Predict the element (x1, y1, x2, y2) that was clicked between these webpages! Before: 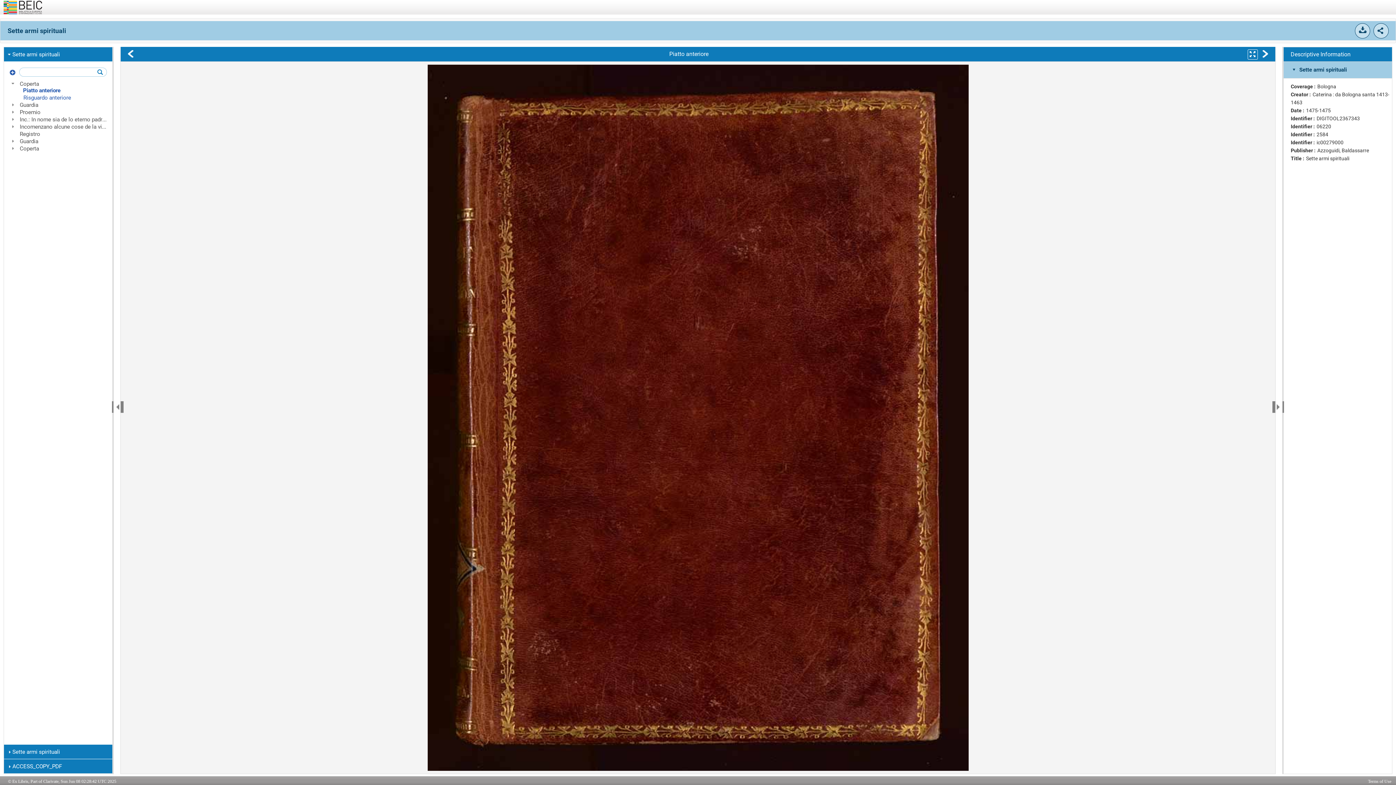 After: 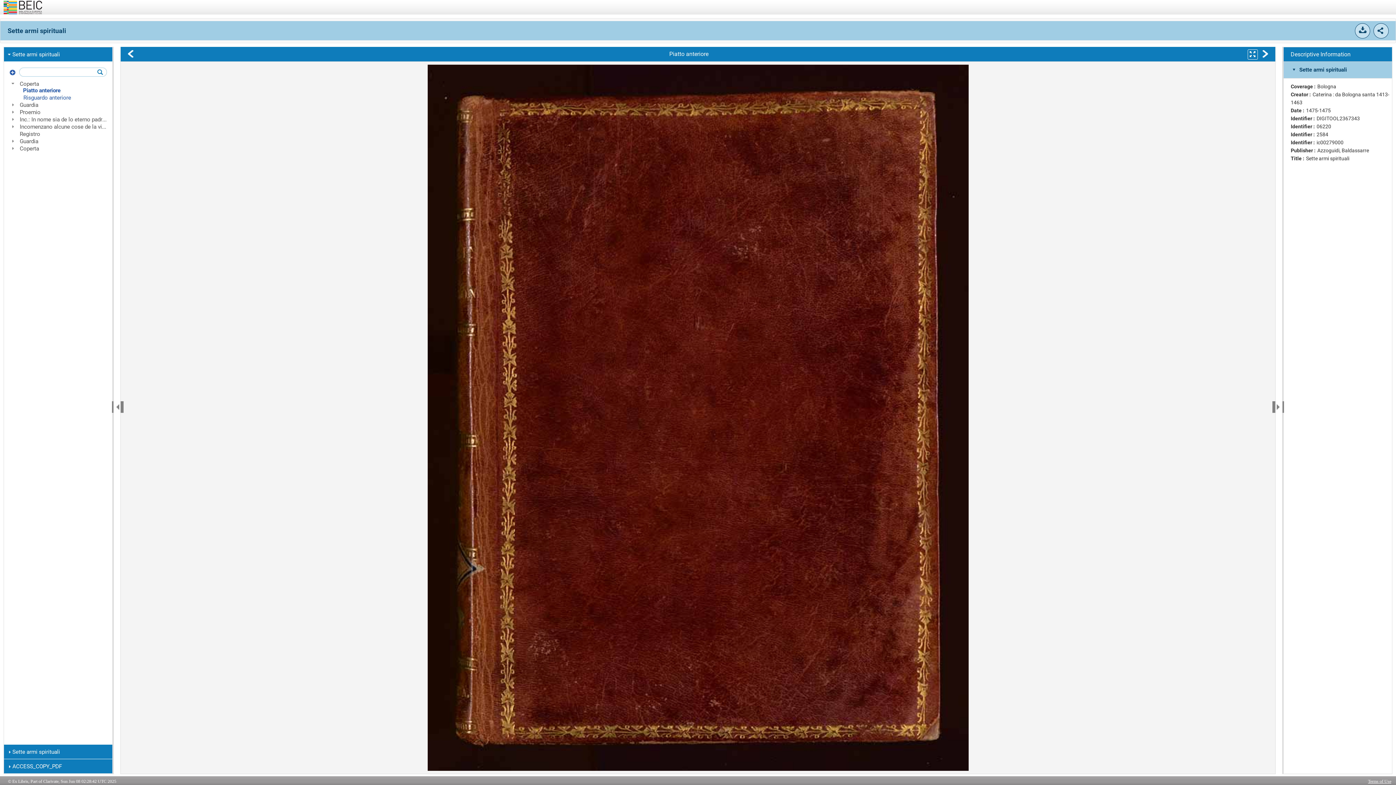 Action: bbox: (1368, 776, 1391, 786) label: Terms of Use